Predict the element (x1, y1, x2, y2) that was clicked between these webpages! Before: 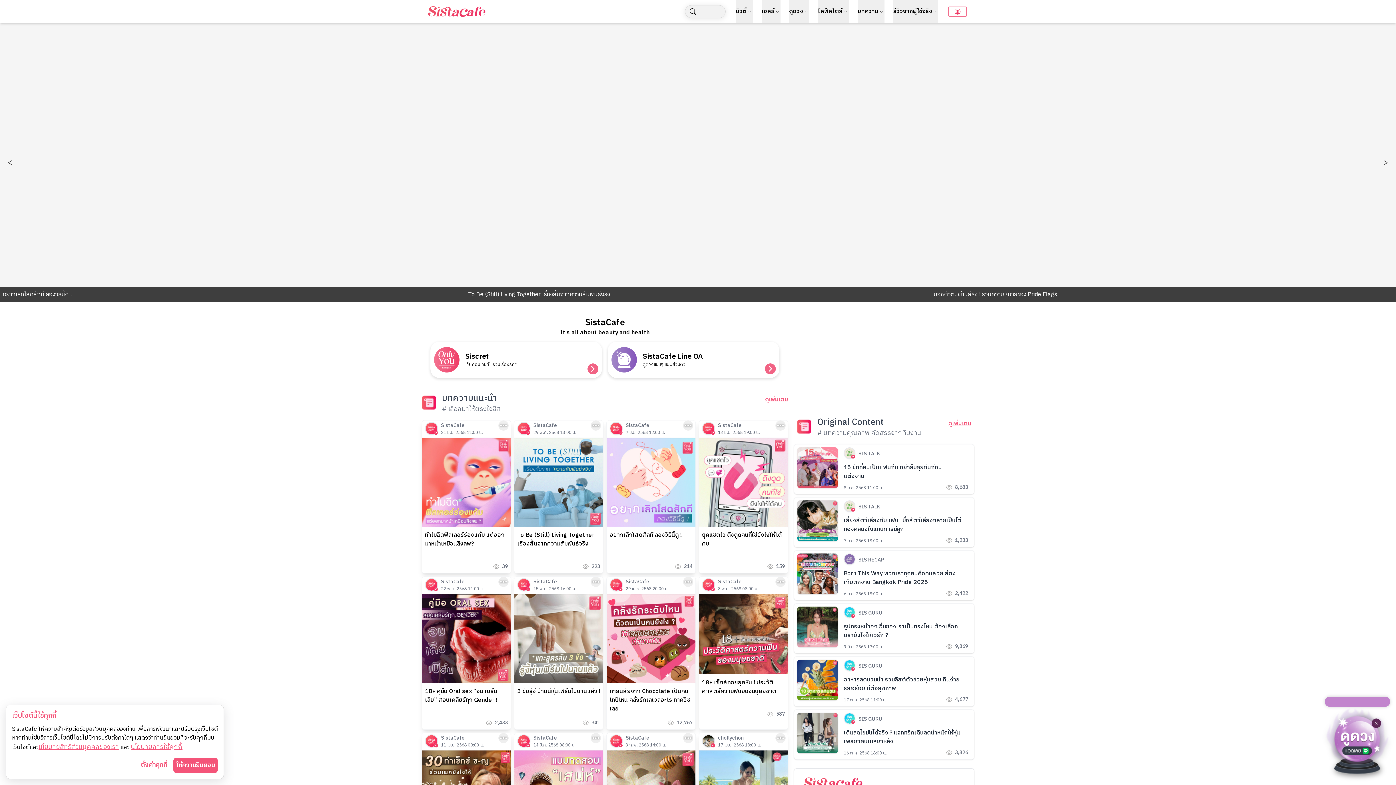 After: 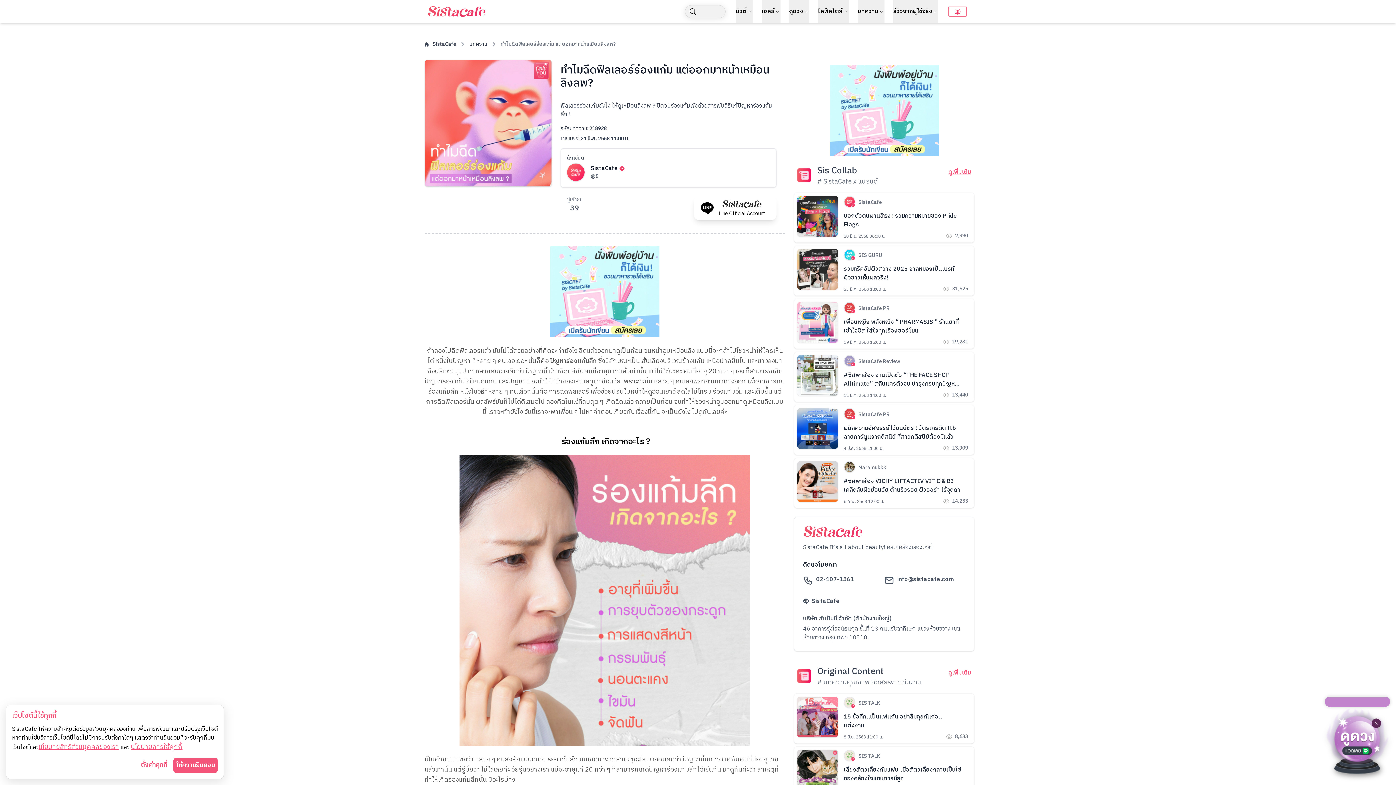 Action: bbox: (422, 420, 510, 573) label: SistaCafe

21 มิ.ย. 2568 11:00 น.

ทำไมฉีดฟิลเลอร์ร่องแก้ม แต่ออกมาหน้าเหมือนลิงลพ?

39